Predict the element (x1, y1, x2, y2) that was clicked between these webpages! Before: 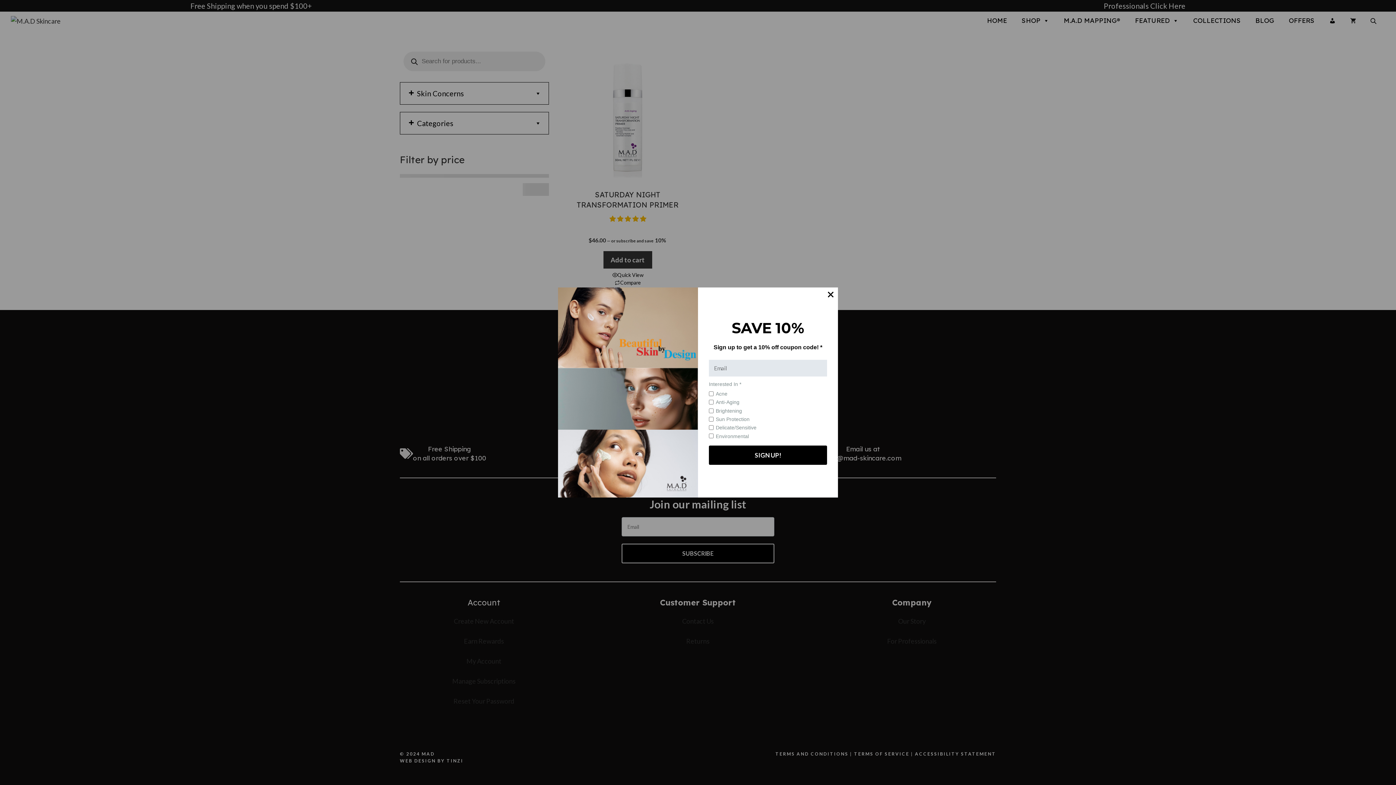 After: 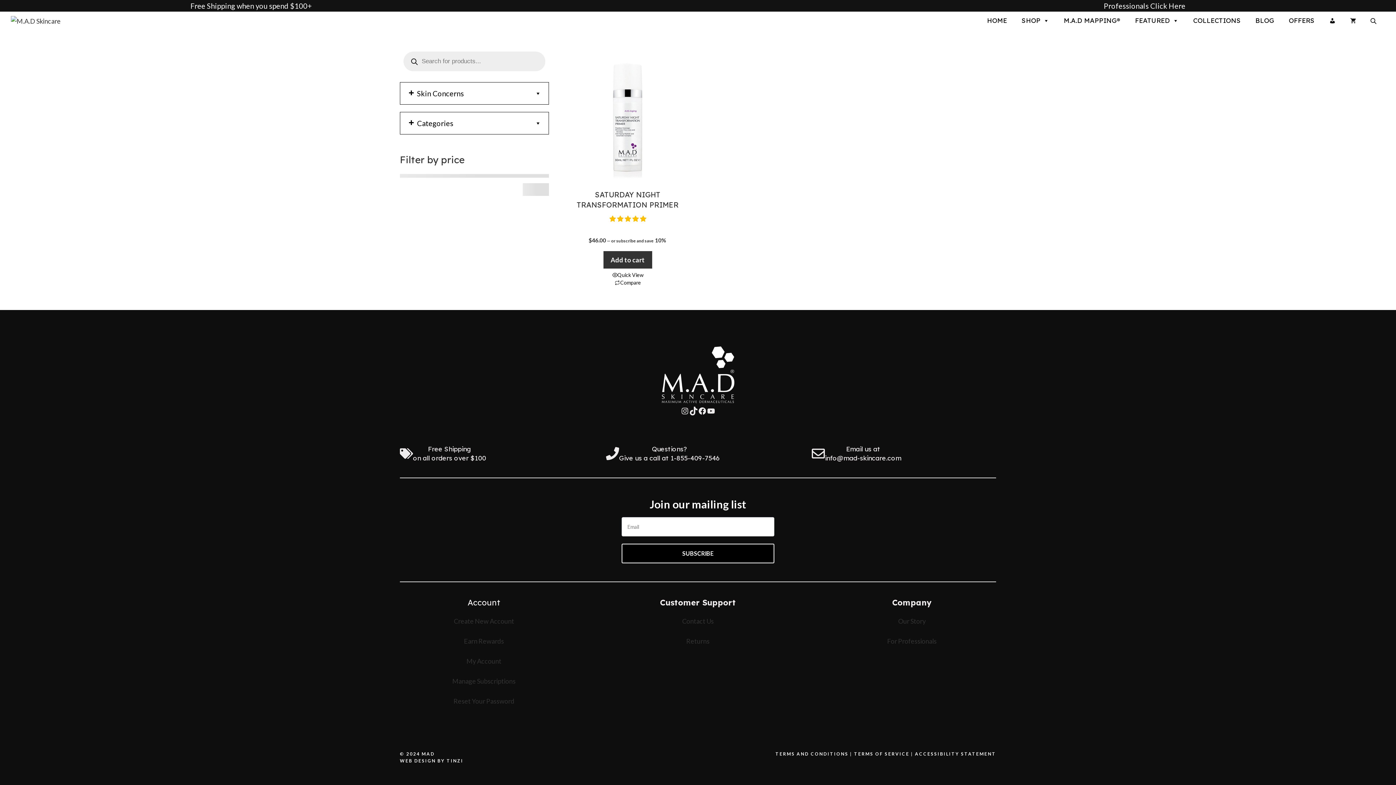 Action: bbox: (823, 287, 838, 302)